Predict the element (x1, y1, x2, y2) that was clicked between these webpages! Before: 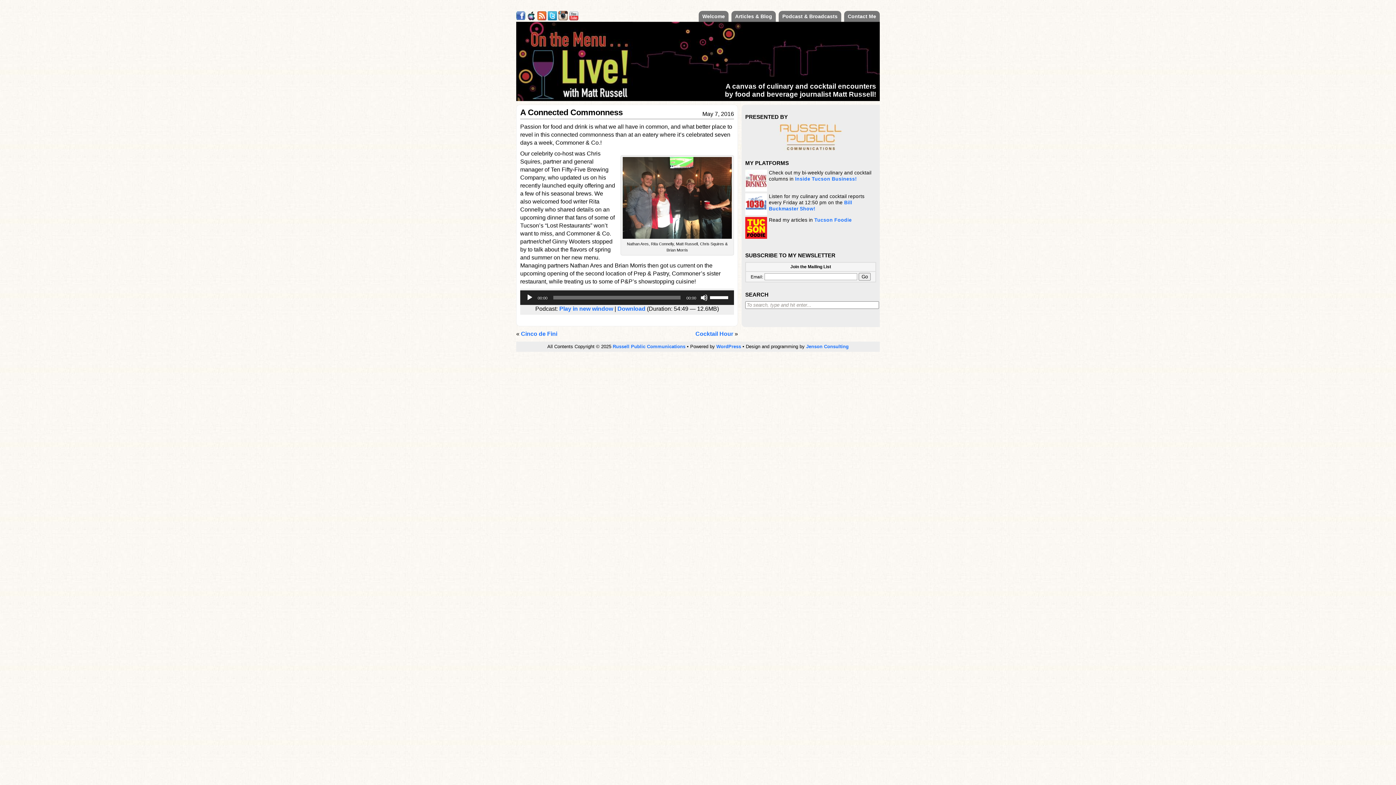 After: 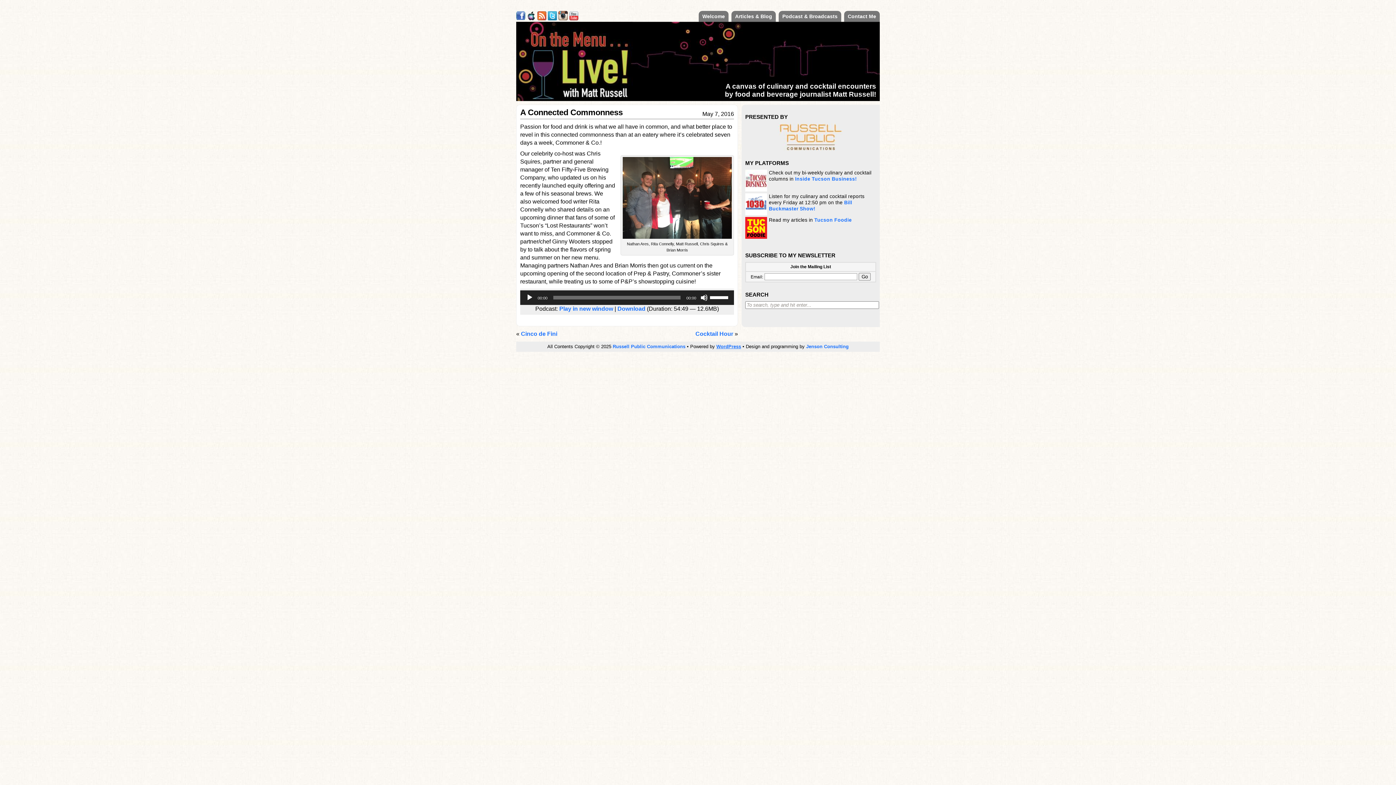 Action: label: WordPress bbox: (716, 343, 741, 349)